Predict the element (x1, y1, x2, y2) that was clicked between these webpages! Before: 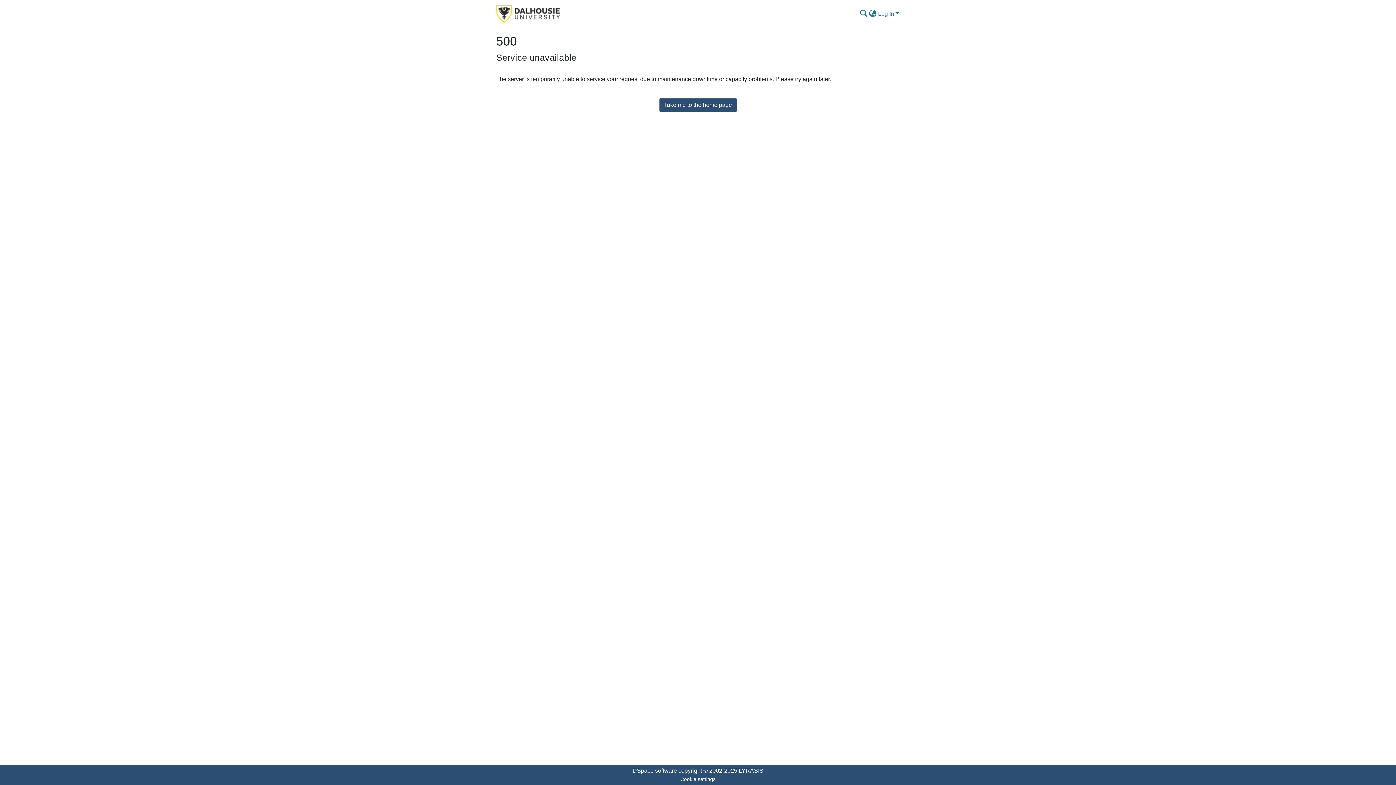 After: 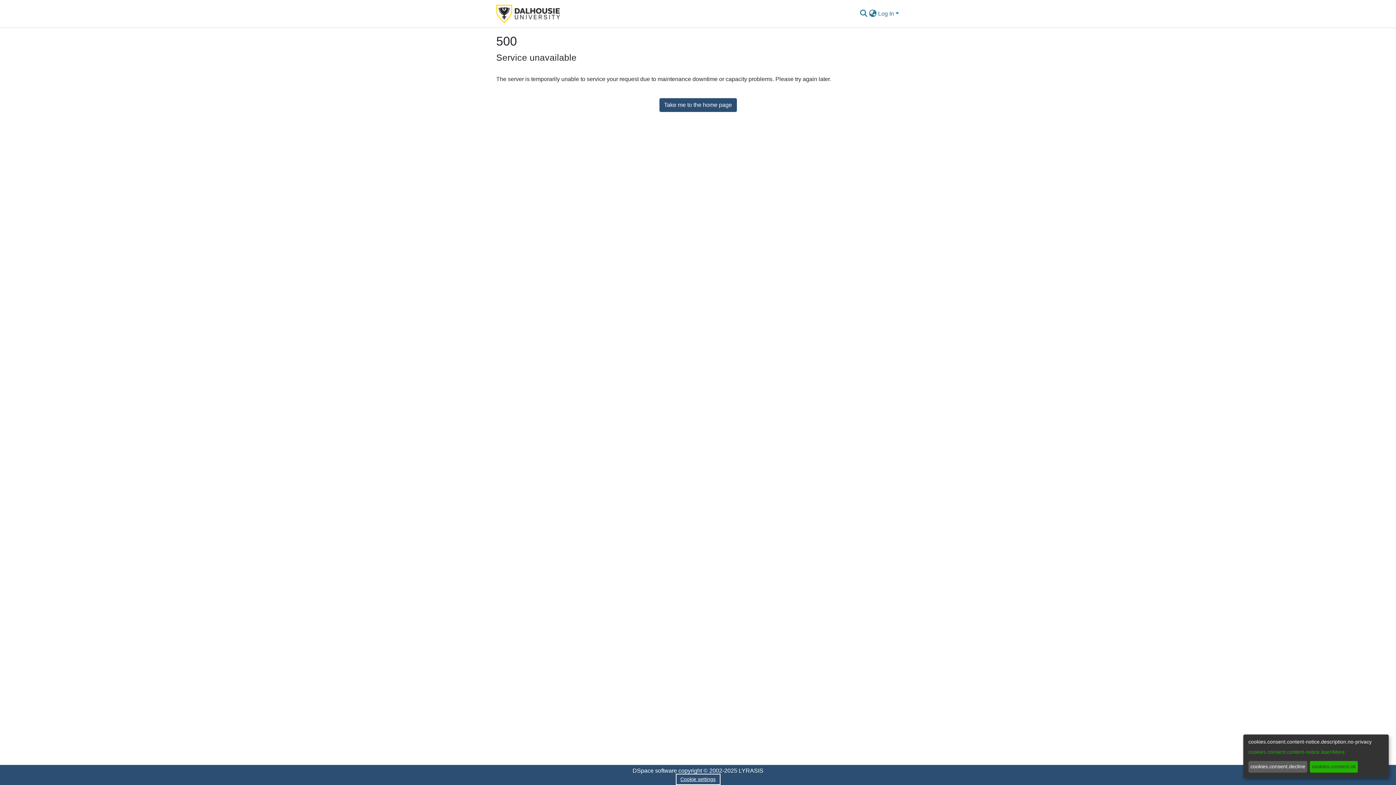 Action: bbox: (677, 775, 719, 784) label: Cookie settings